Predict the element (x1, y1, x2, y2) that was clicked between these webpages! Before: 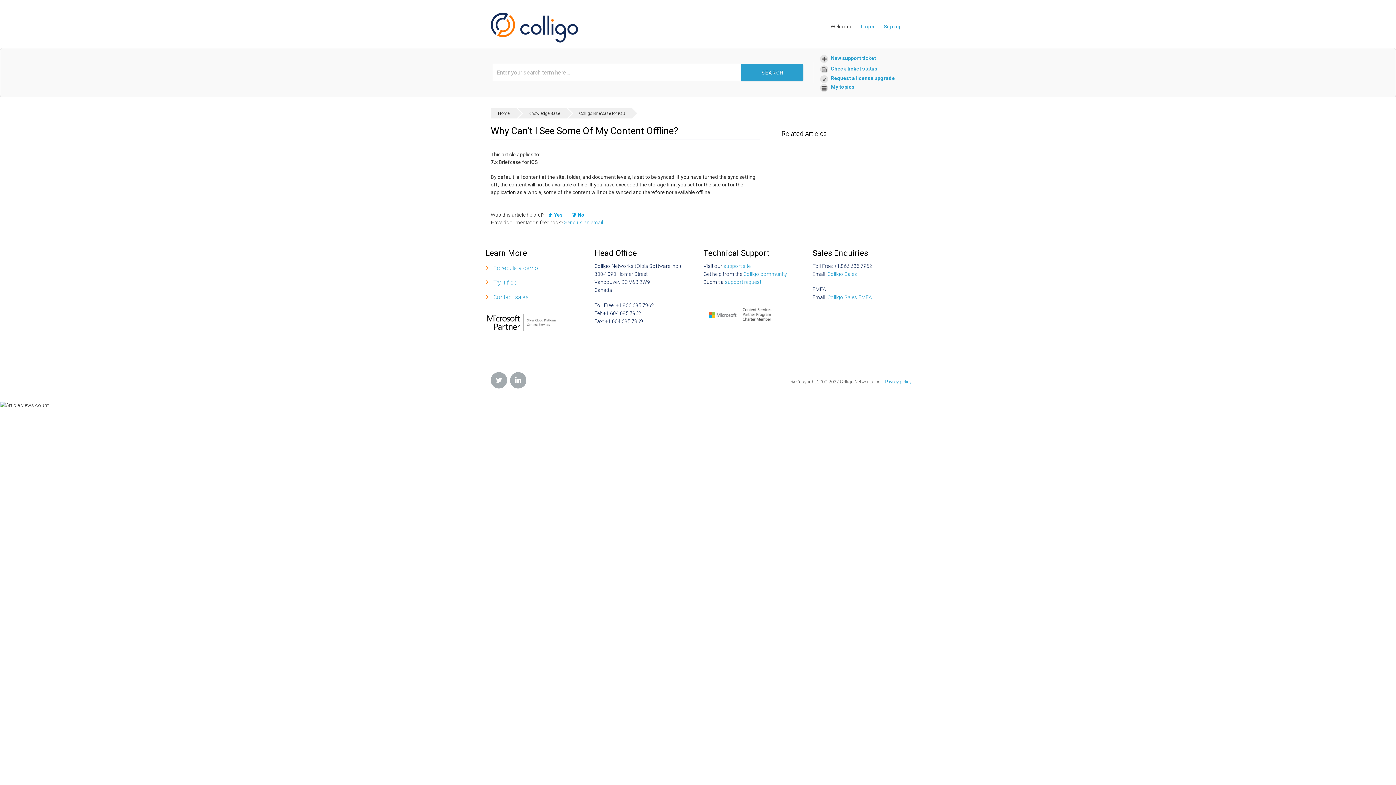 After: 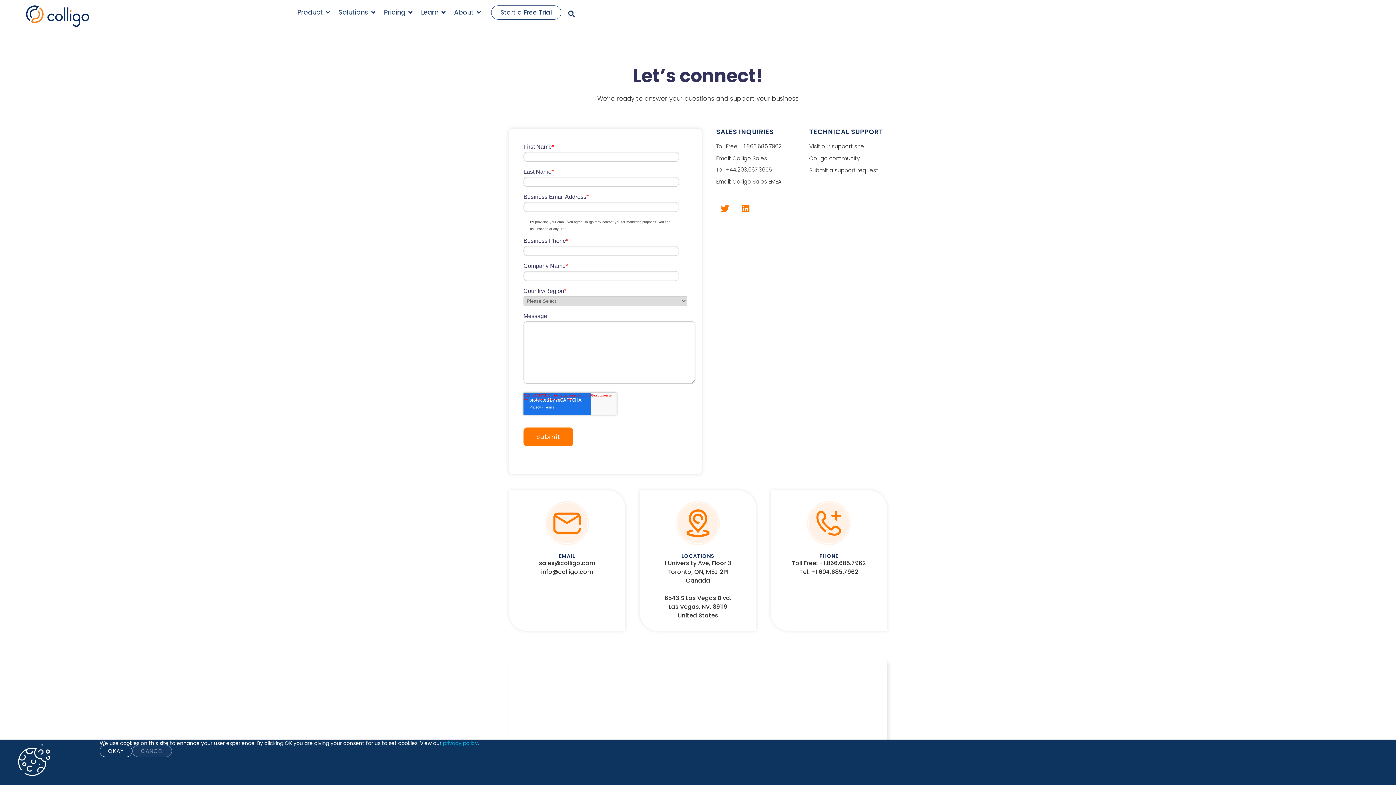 Action: label: Colligo Sales bbox: (827, 271, 857, 276)